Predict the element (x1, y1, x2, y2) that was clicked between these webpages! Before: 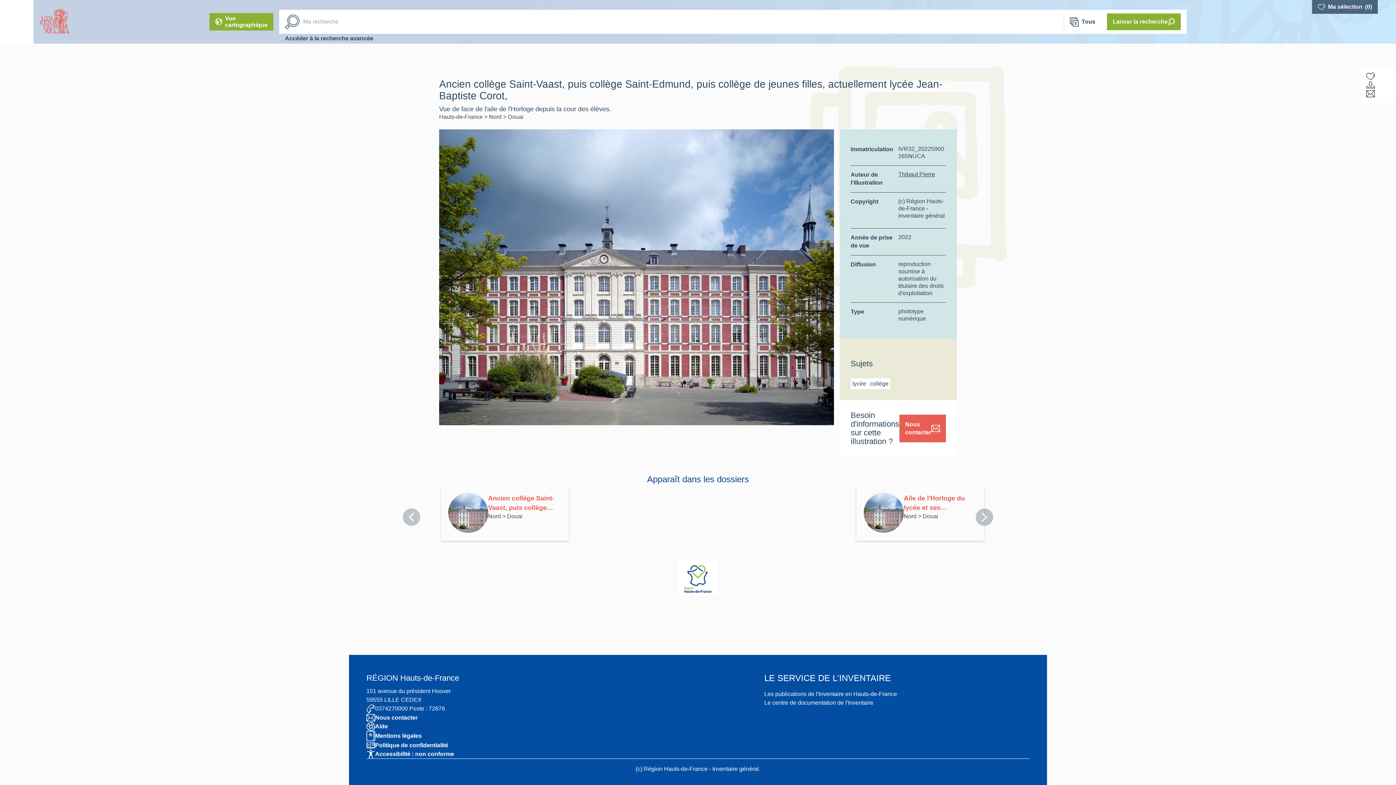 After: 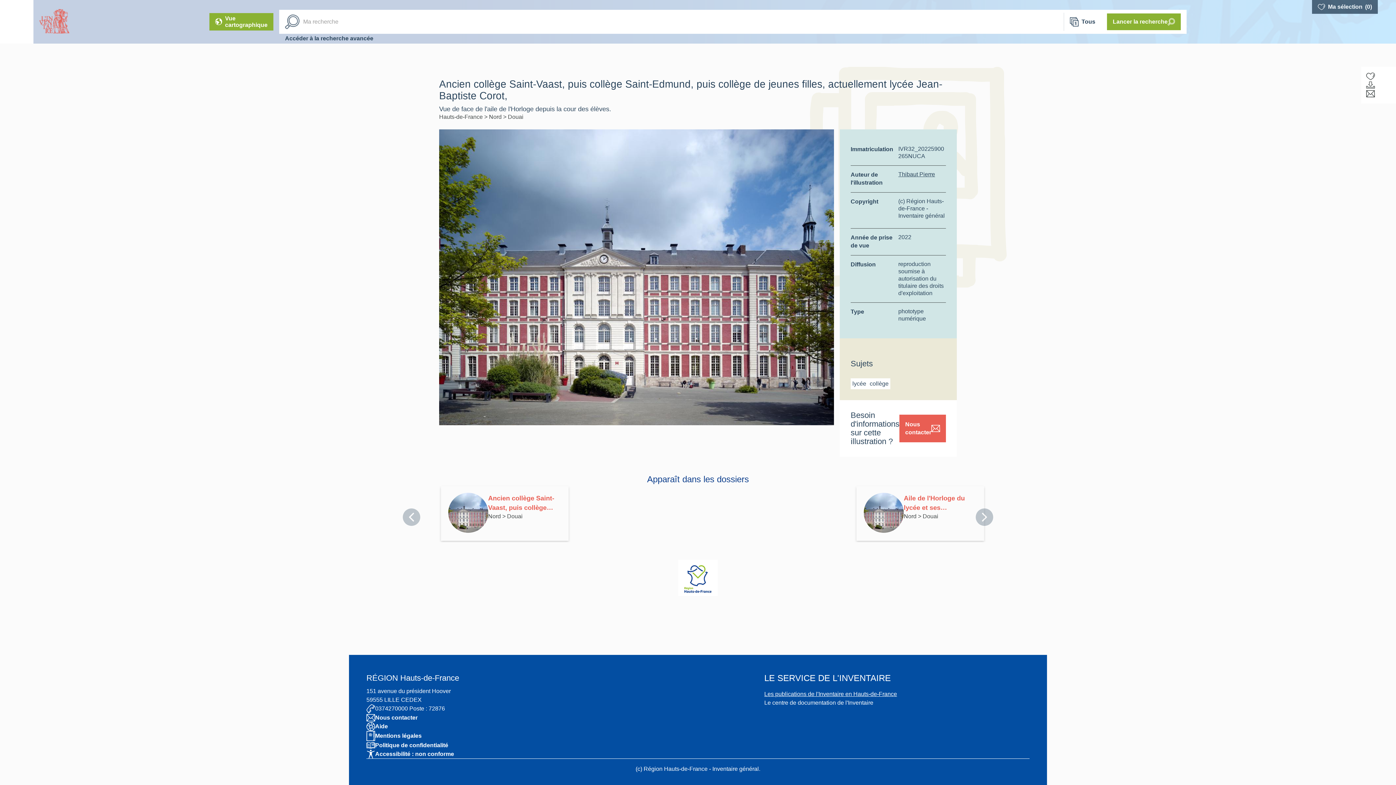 Action: bbox: (764, 691, 897, 697) label: Les publications de l'Inventaire en Hauts-de-France